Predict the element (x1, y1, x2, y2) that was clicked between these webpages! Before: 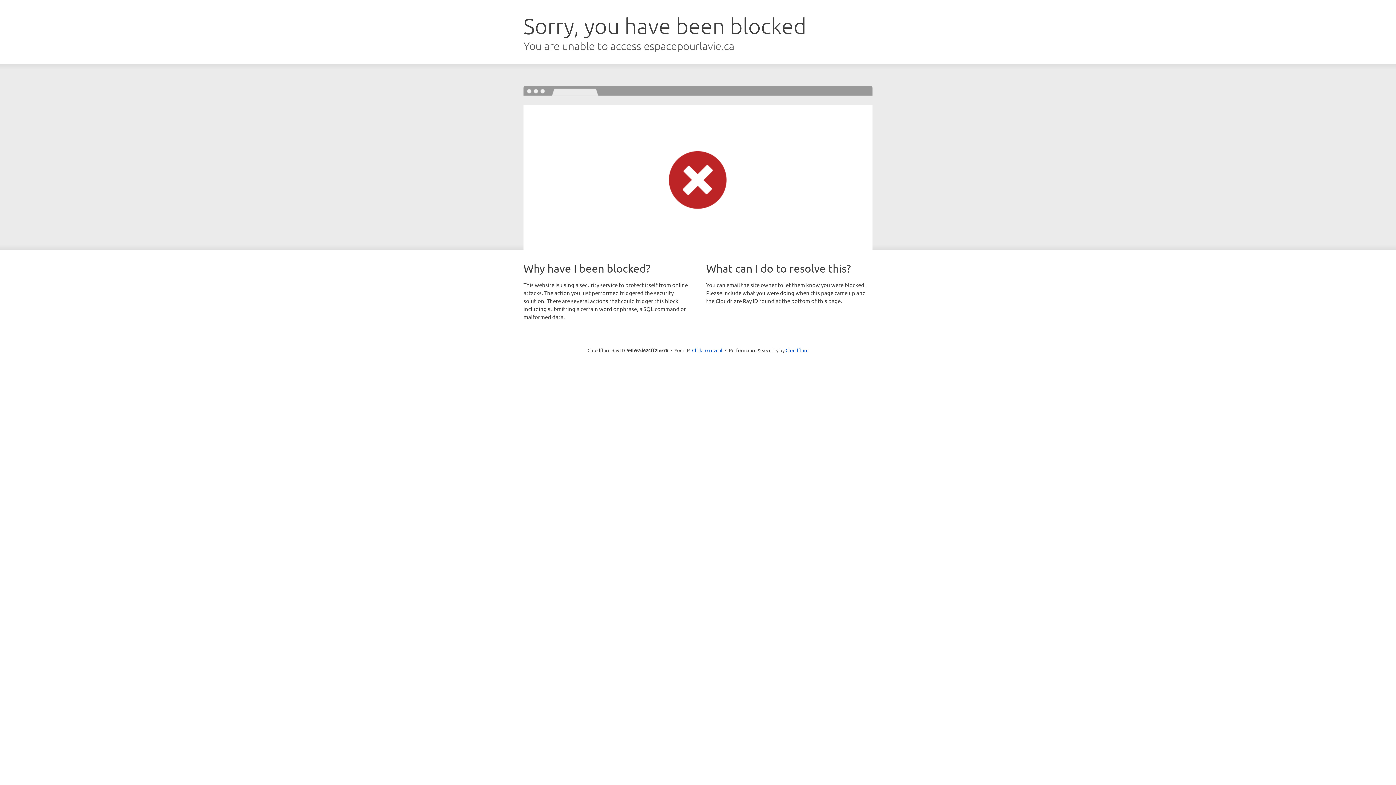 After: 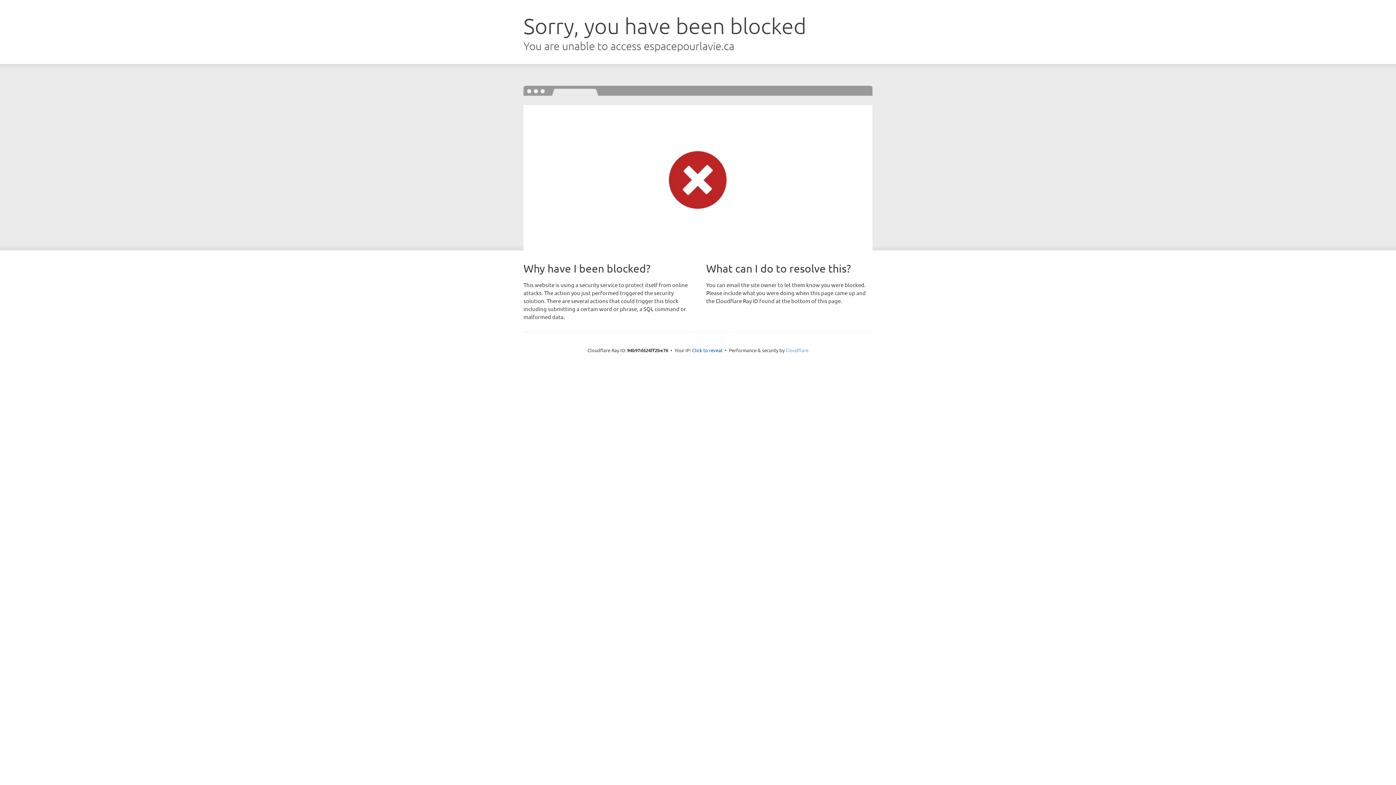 Action: bbox: (785, 347, 808, 353) label: Cloudflare